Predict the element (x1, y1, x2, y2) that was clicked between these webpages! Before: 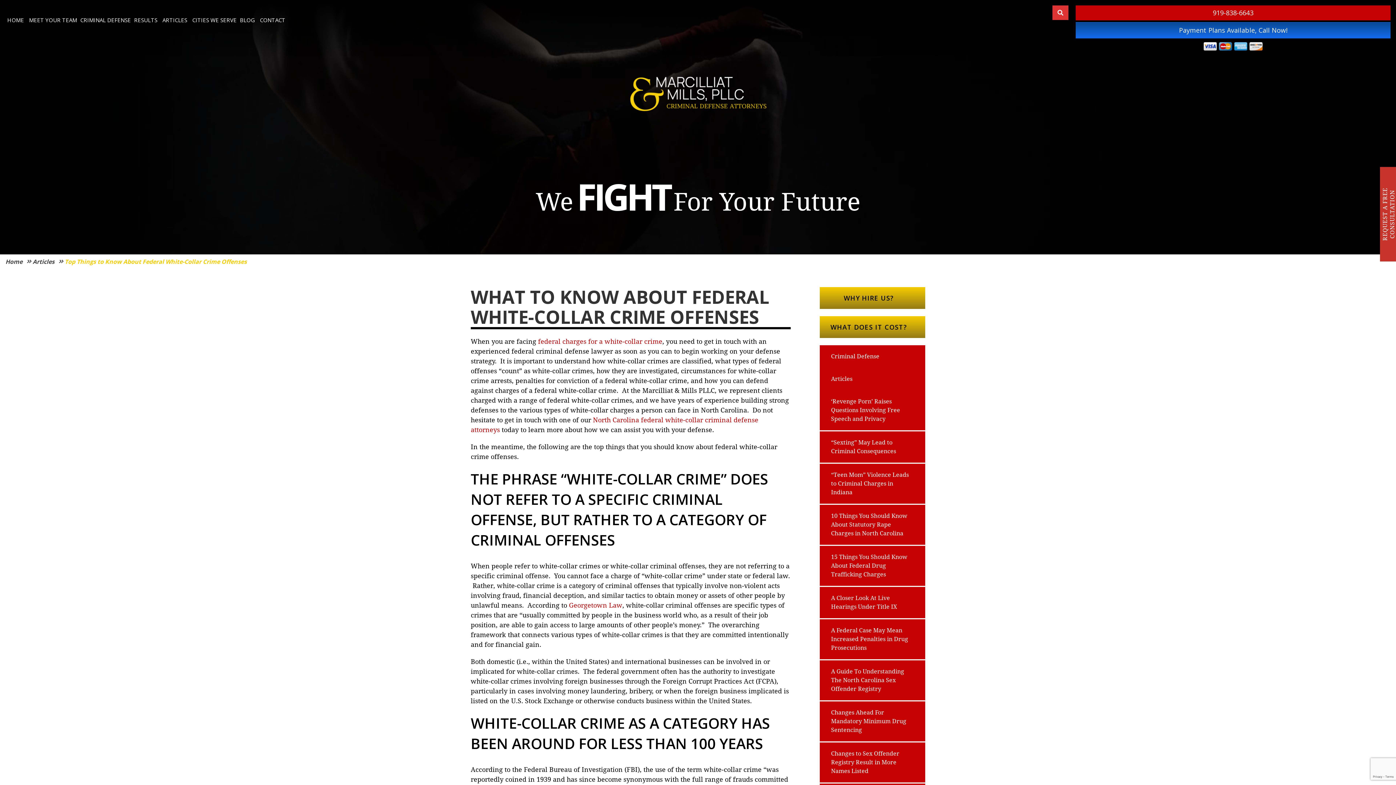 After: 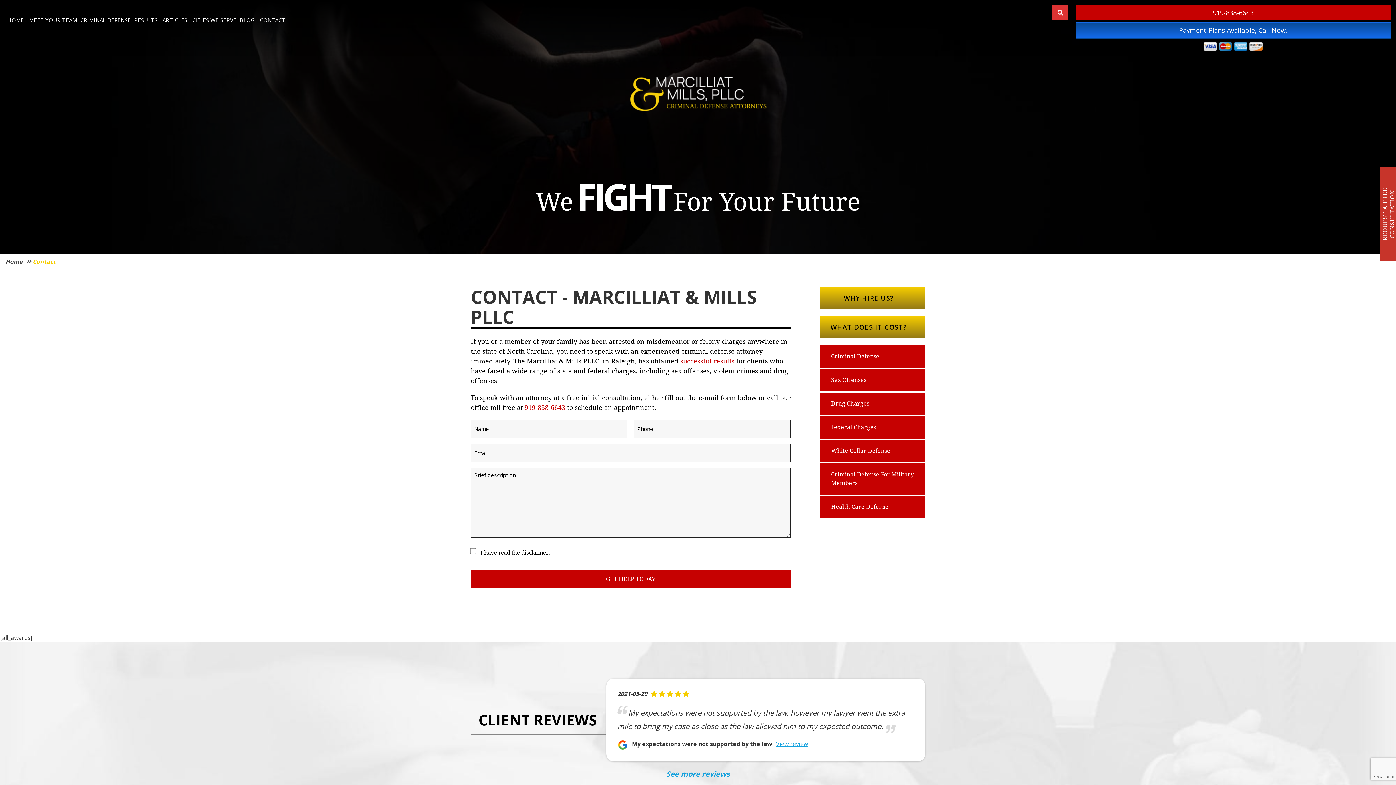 Action: label: CONTACT bbox: (258, 5, 287, 34)